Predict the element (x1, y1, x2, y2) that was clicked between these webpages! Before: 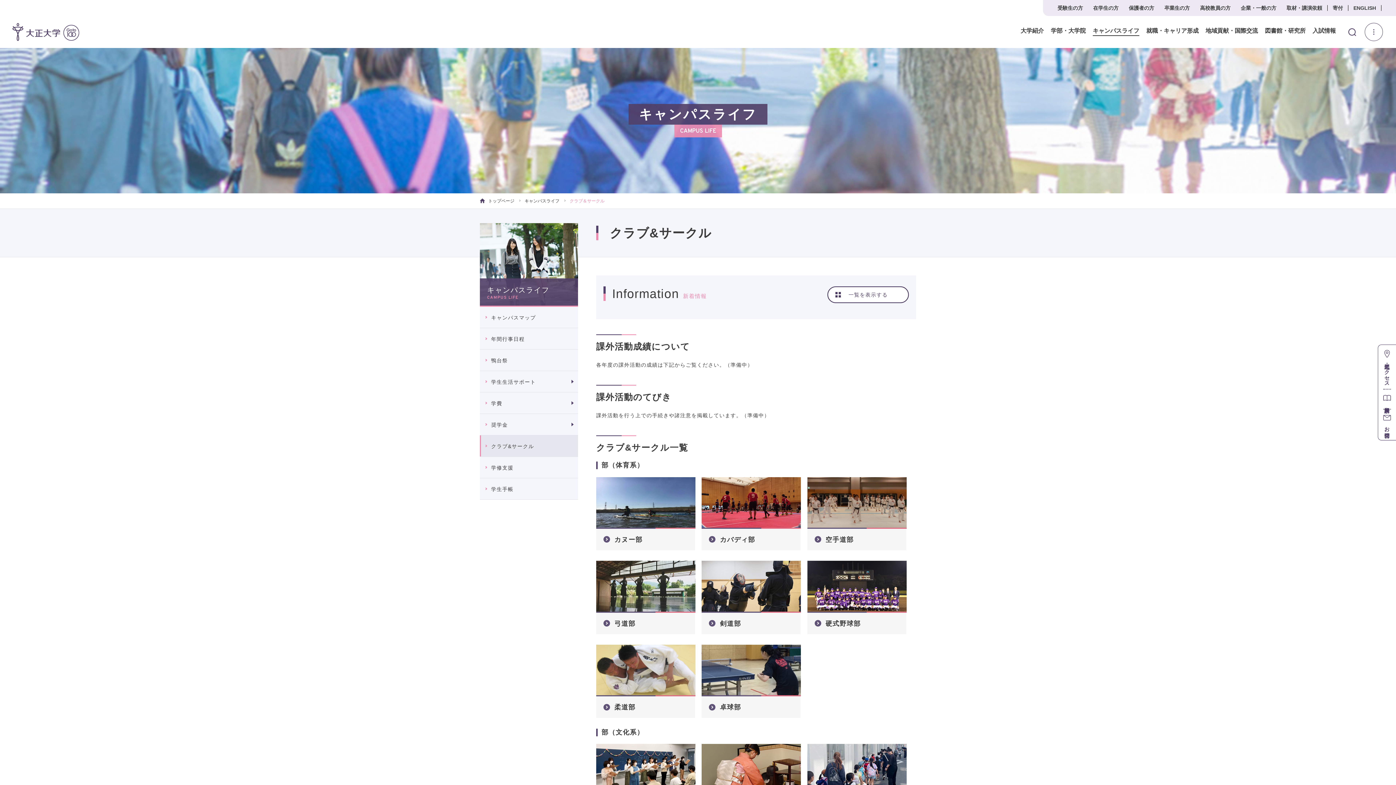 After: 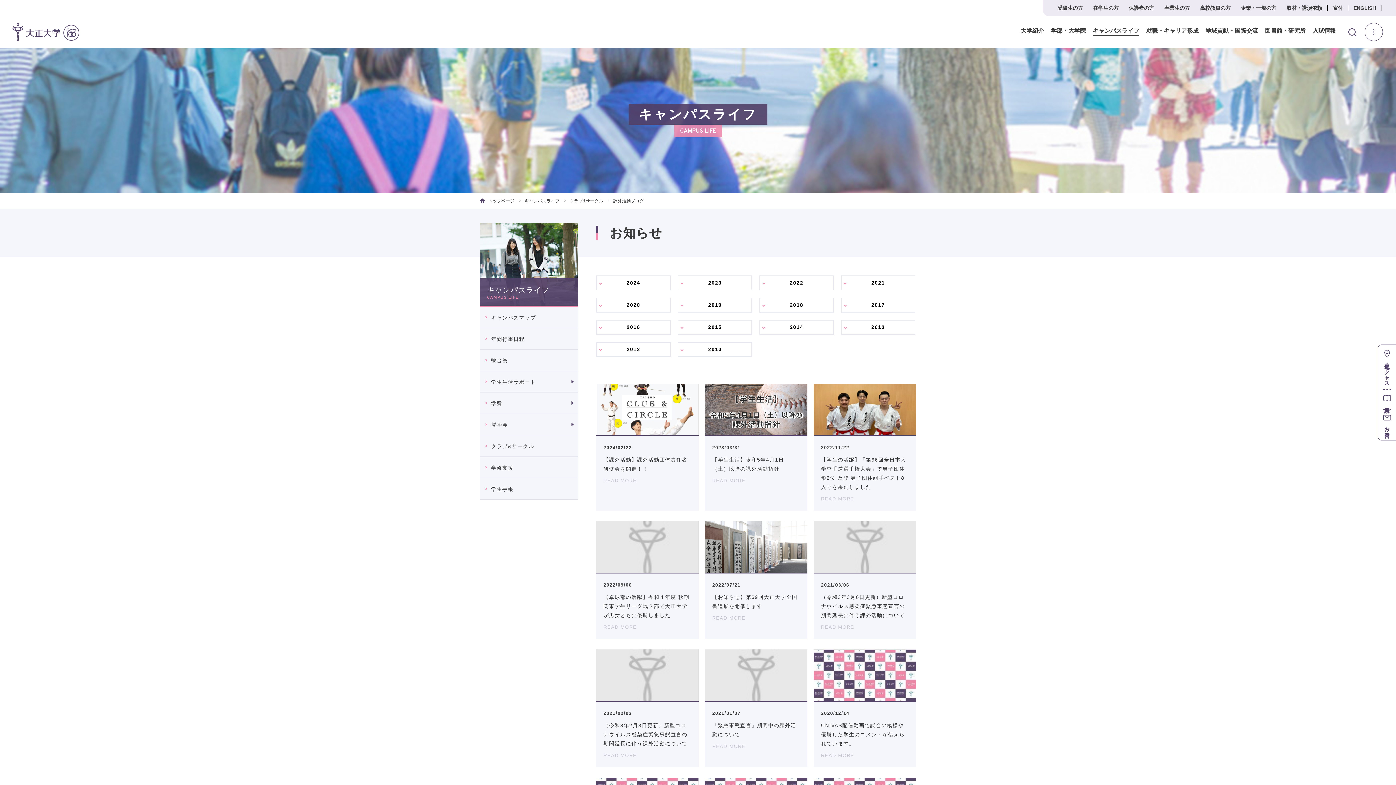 Action: bbox: (827, 286, 909, 303) label: 一覧を表示する